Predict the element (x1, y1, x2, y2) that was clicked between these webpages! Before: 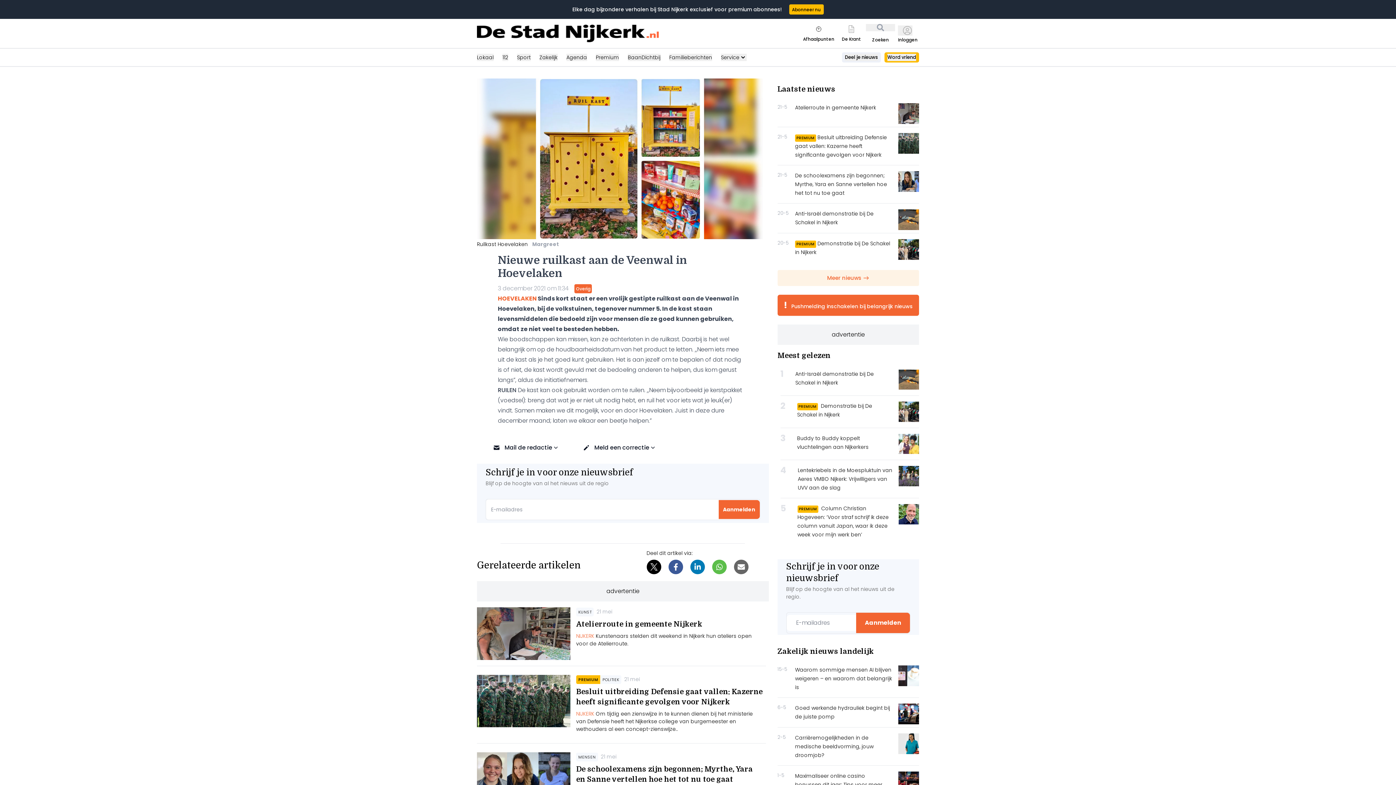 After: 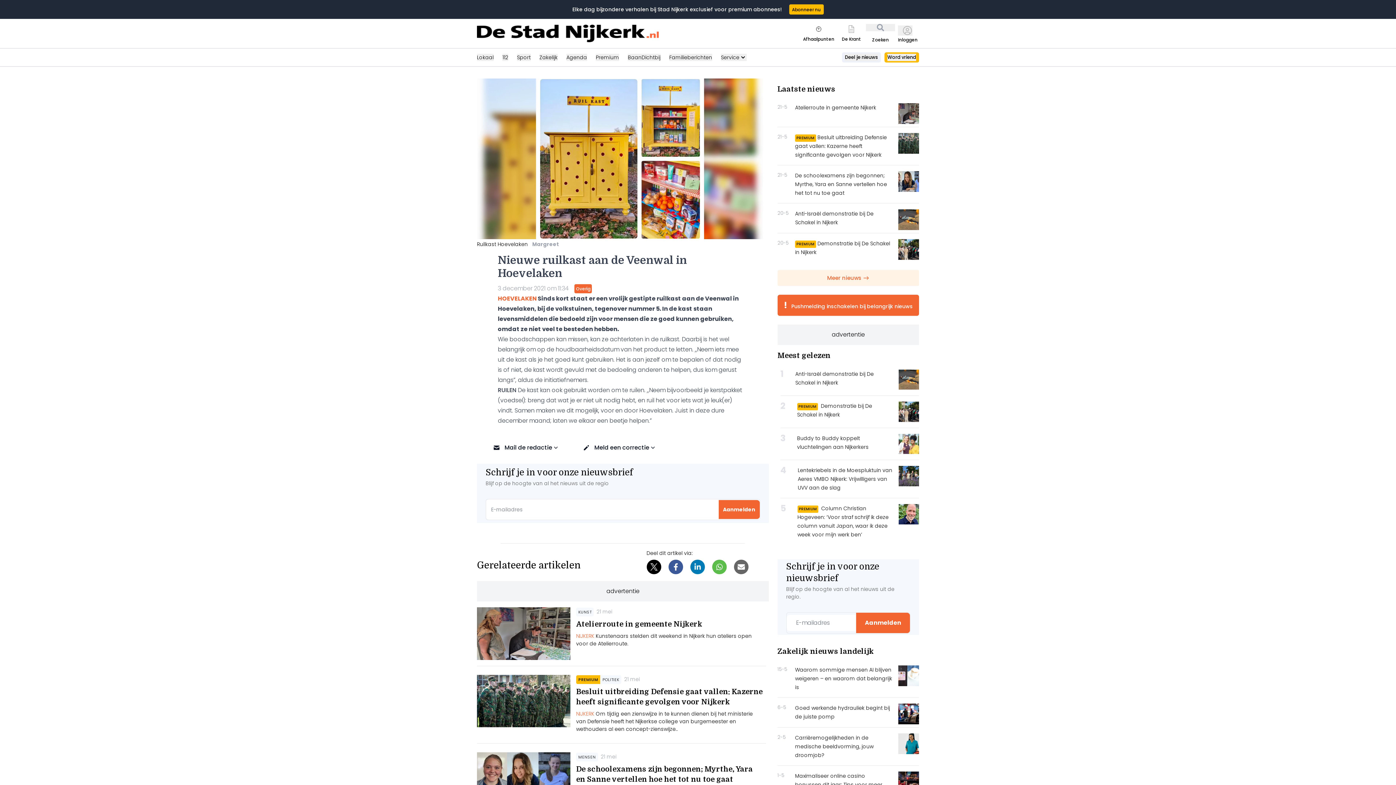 Action: bbox: (693, 563, 702, 571)